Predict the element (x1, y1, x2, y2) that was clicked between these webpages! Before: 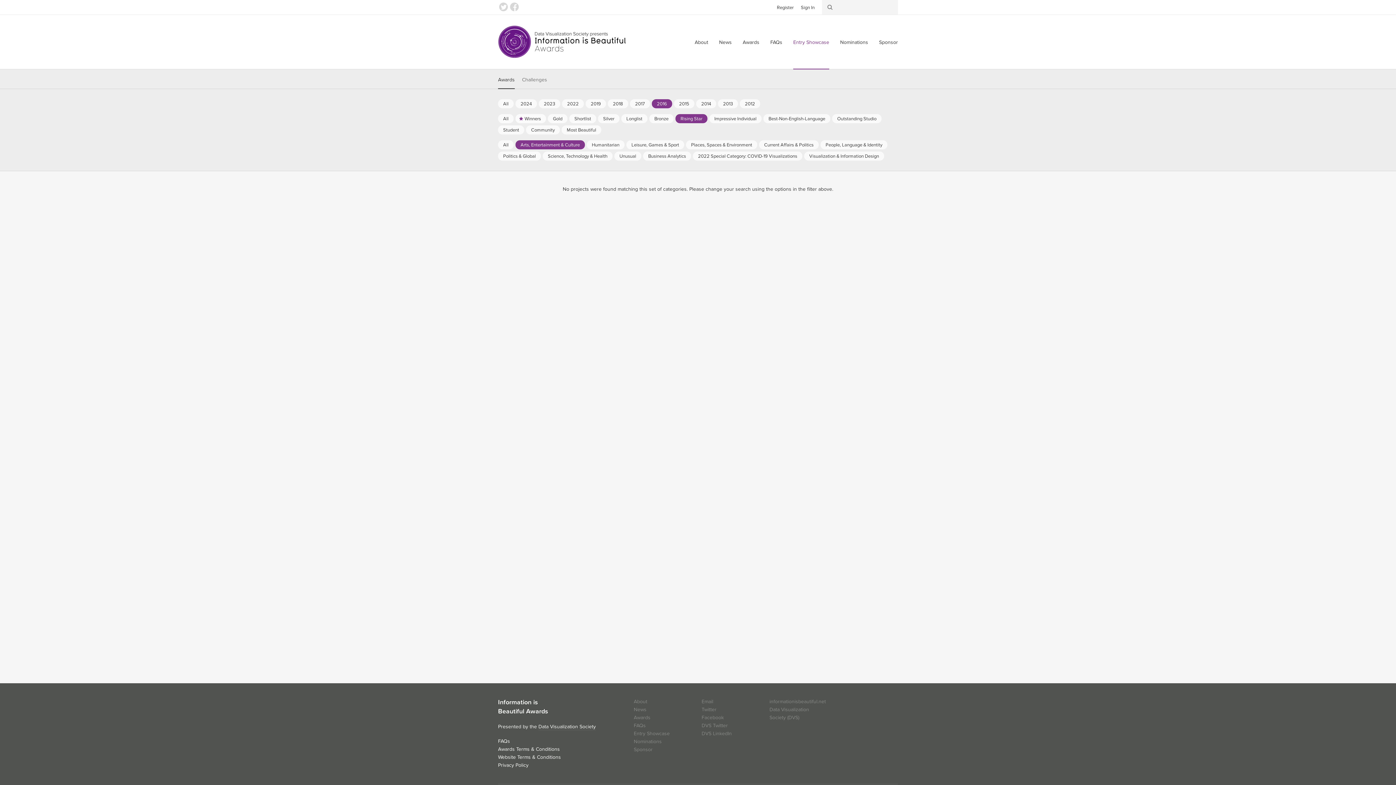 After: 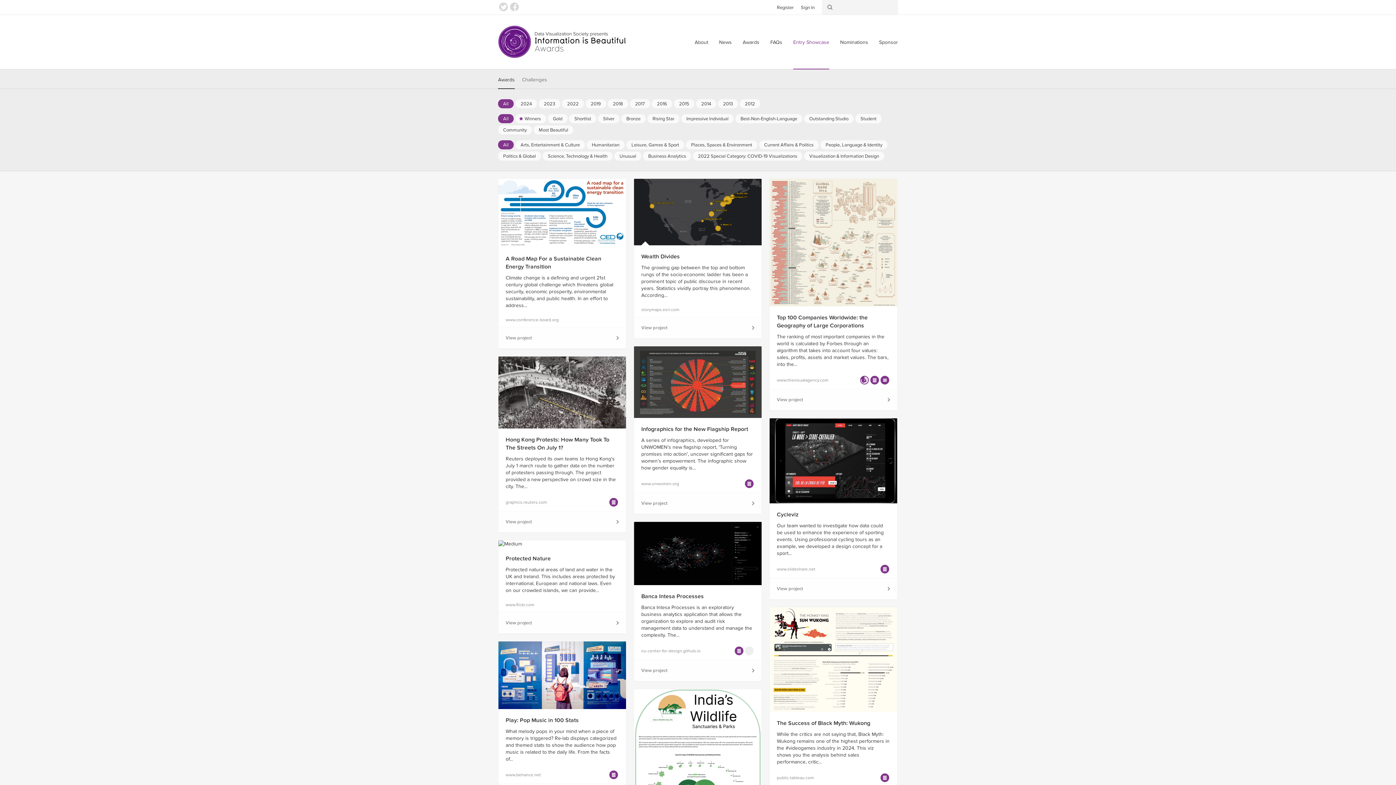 Action: label: Awards bbox: (498, 76, 514, 89)